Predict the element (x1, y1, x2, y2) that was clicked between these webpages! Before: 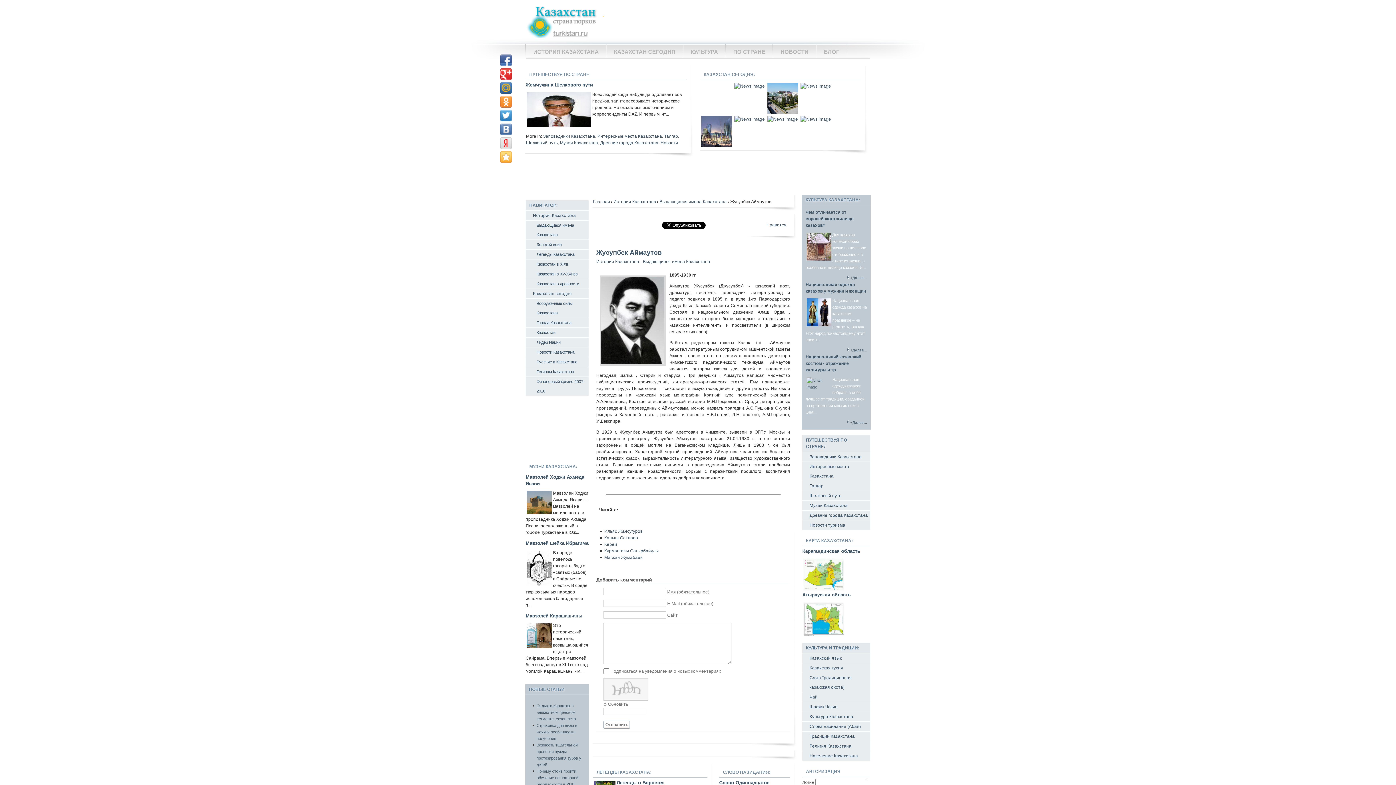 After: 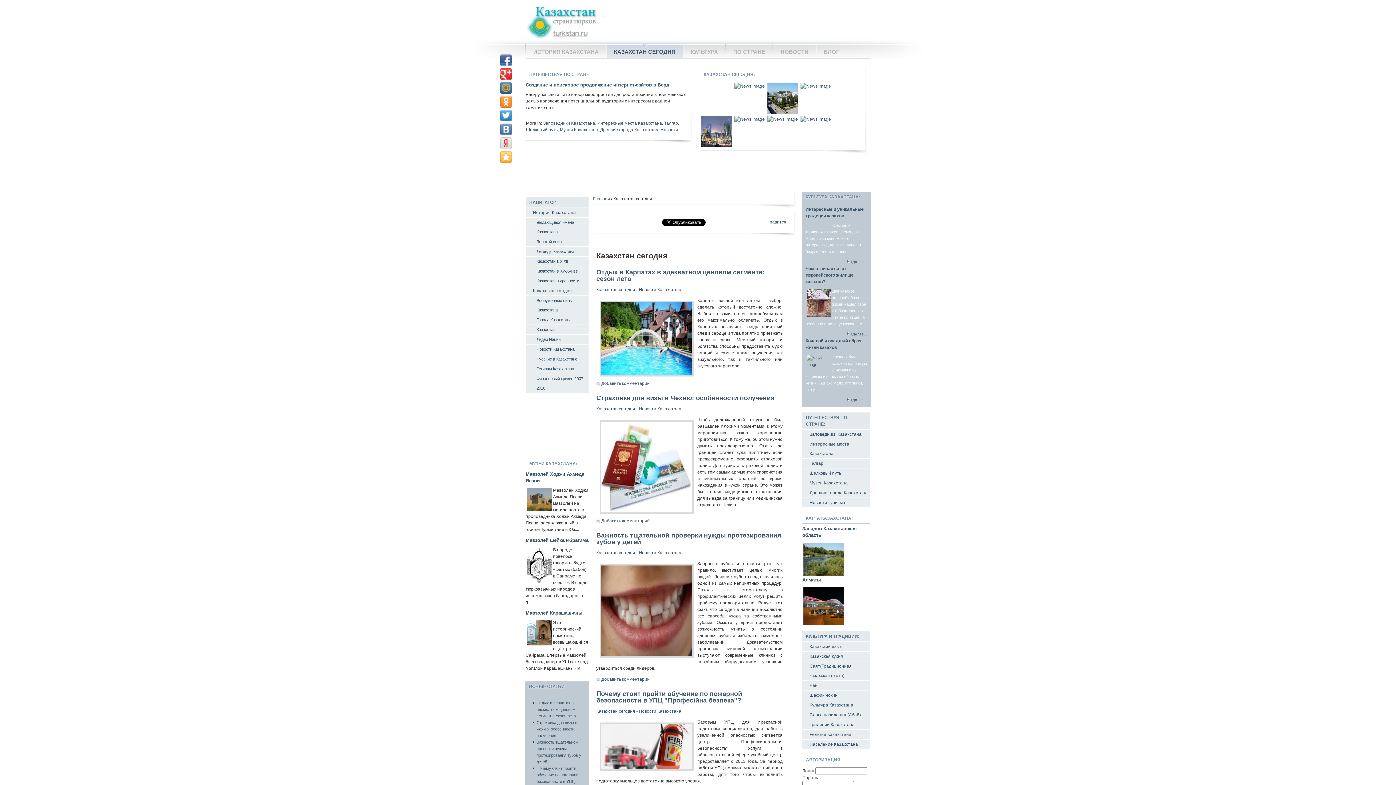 Action: bbox: (525, 289, 588, 298) label: Казахстан сегодня